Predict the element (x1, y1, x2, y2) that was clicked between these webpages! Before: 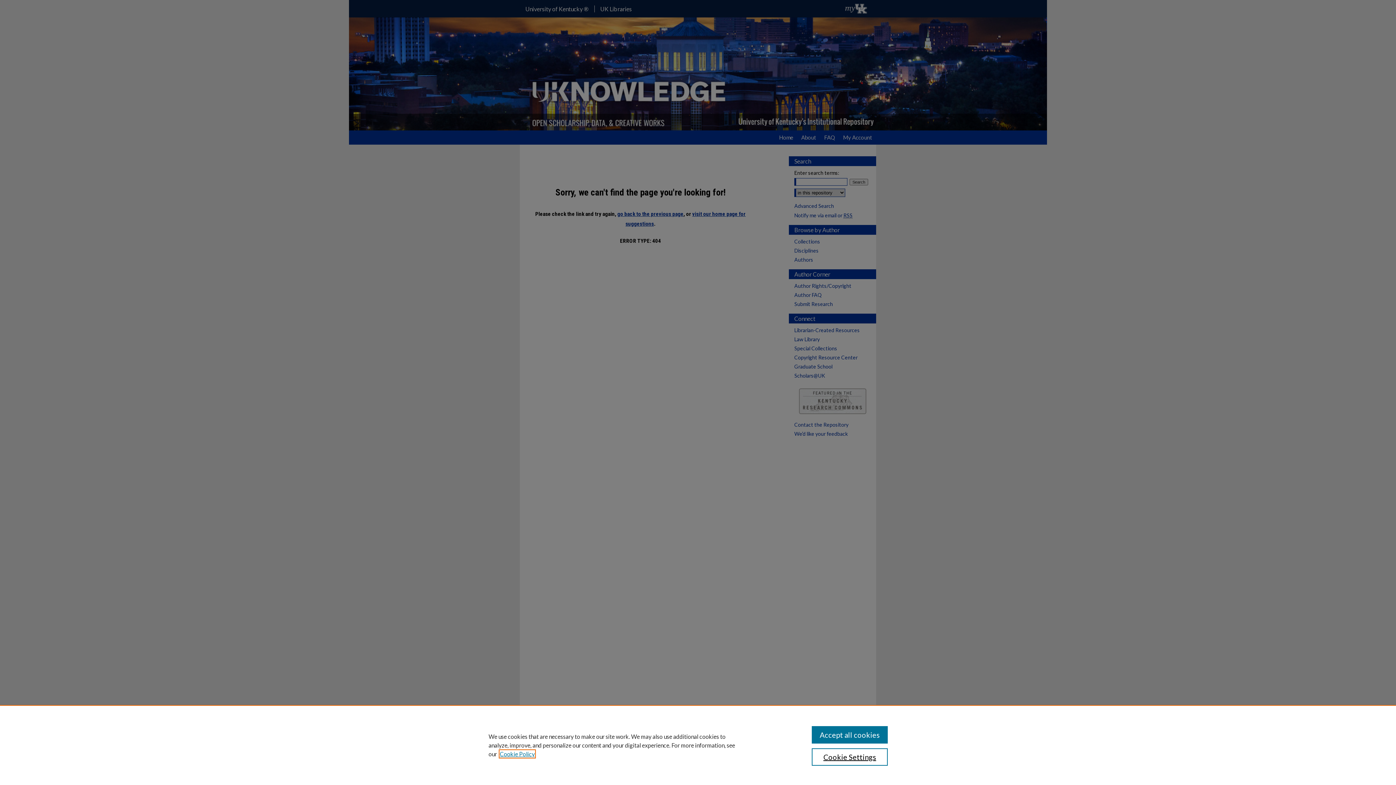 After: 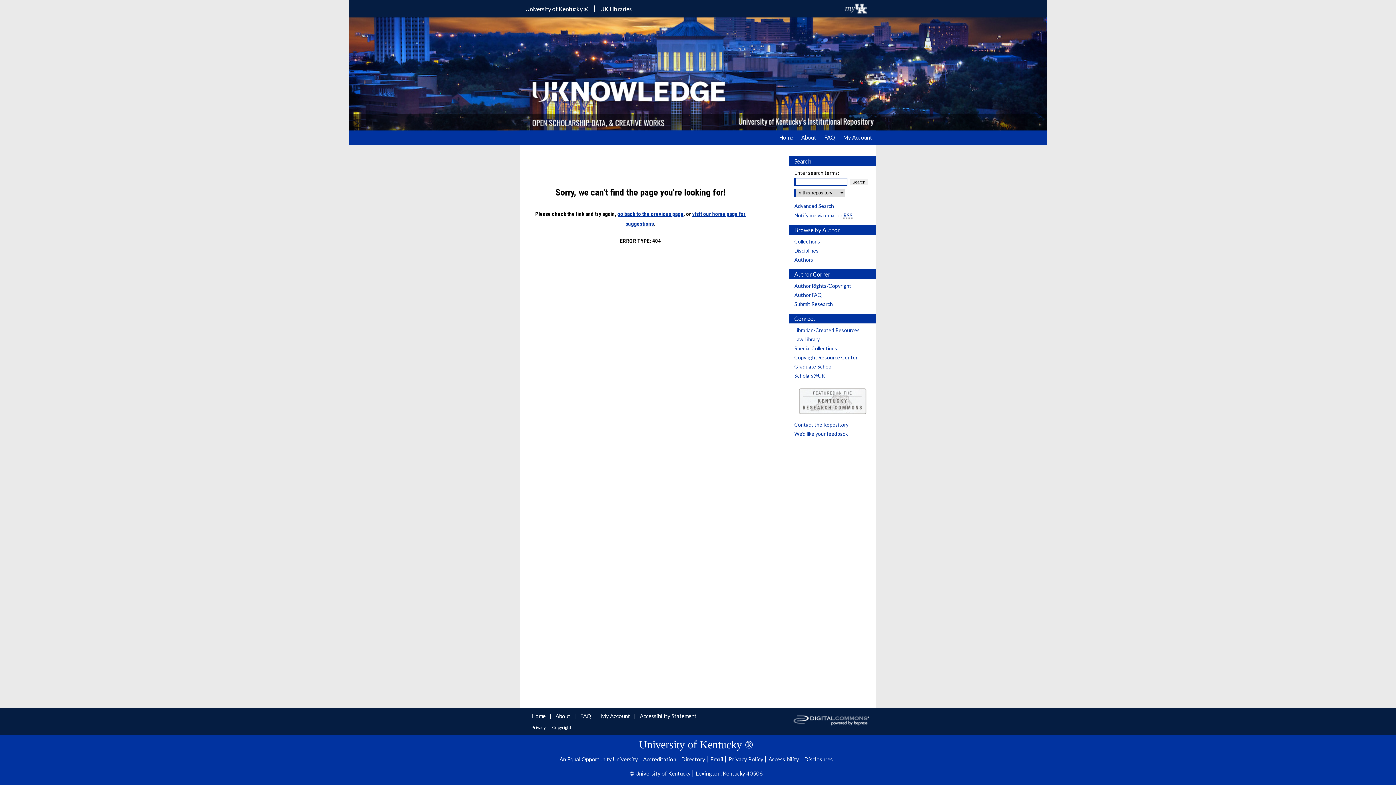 Action: bbox: (811, 726, 887, 744) label: Accept all cookies